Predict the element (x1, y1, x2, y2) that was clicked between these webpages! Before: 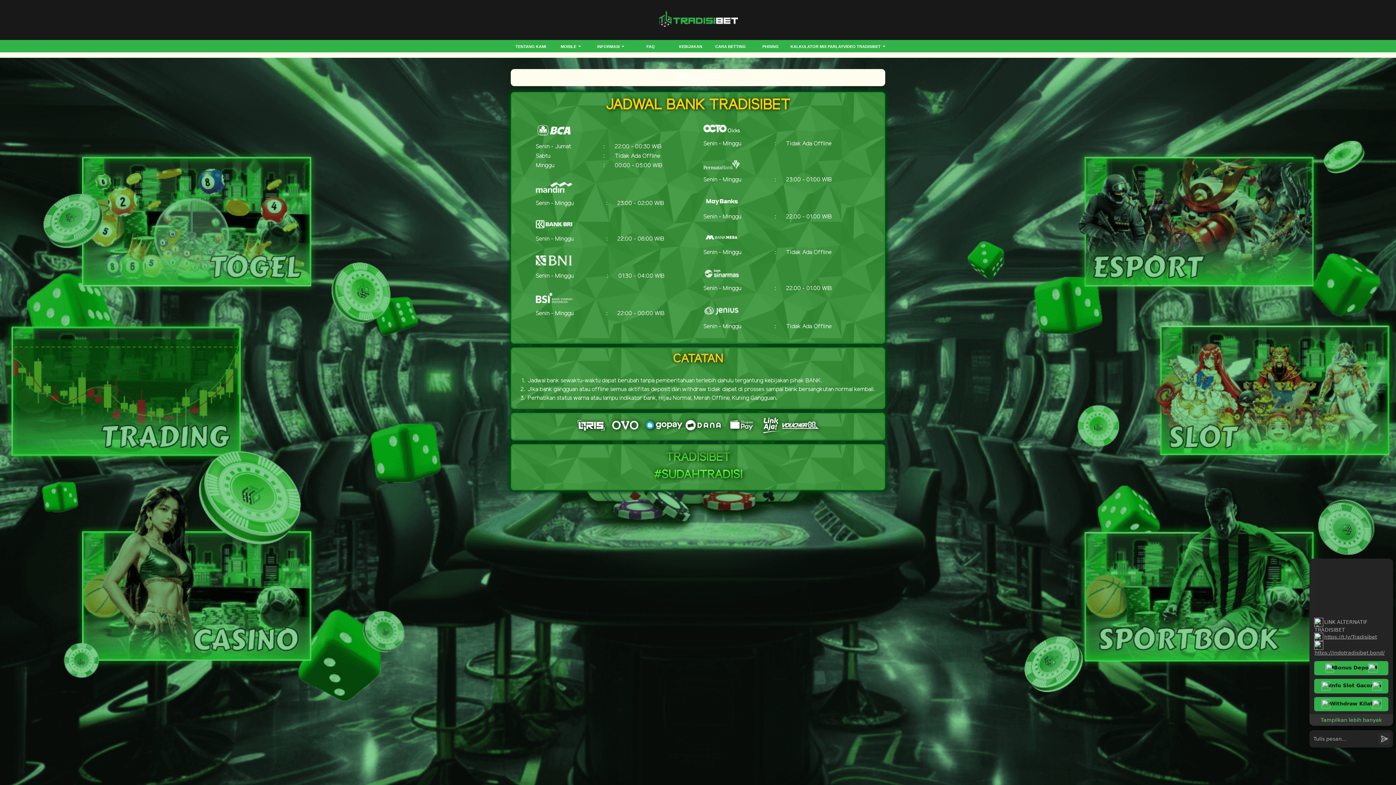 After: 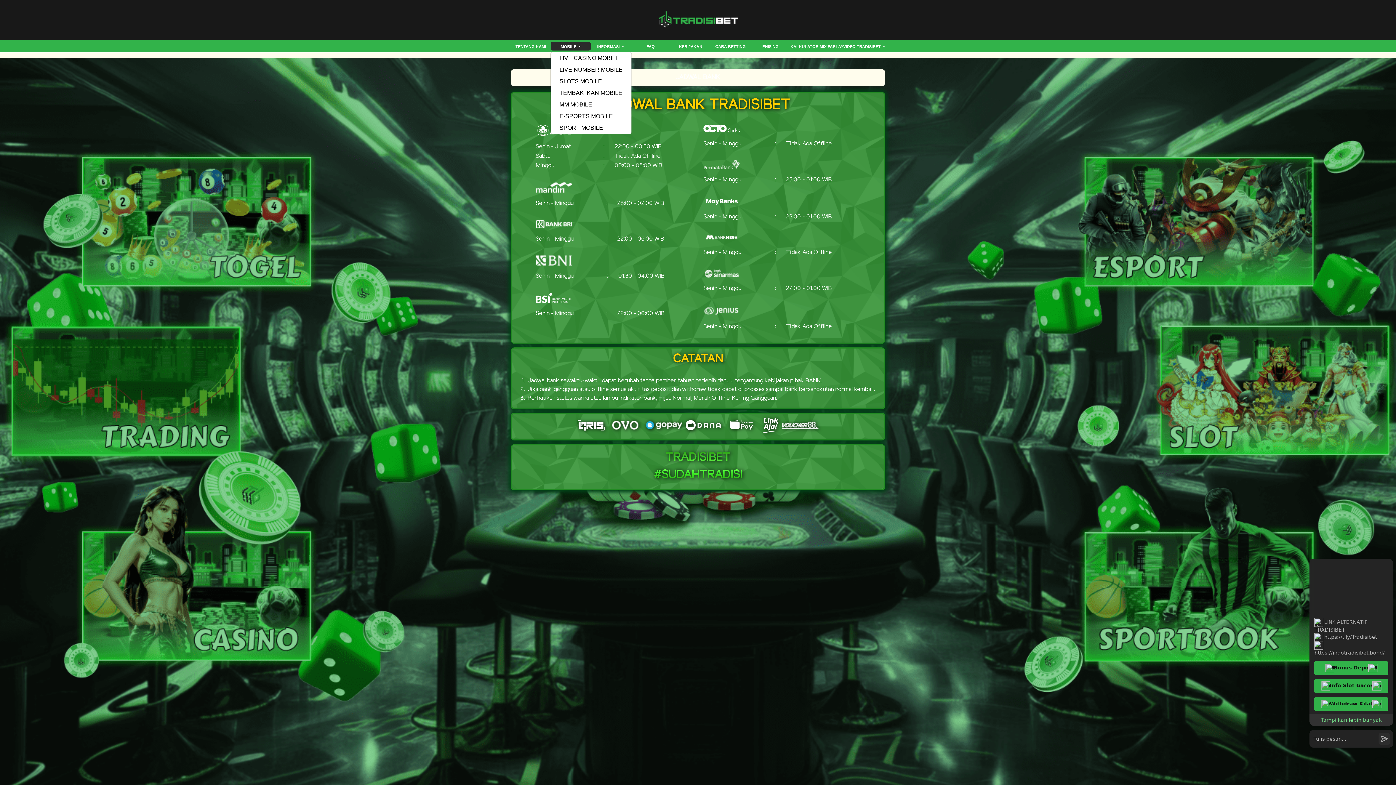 Action: bbox: (550, 43, 590, 52) label: MOBILE 